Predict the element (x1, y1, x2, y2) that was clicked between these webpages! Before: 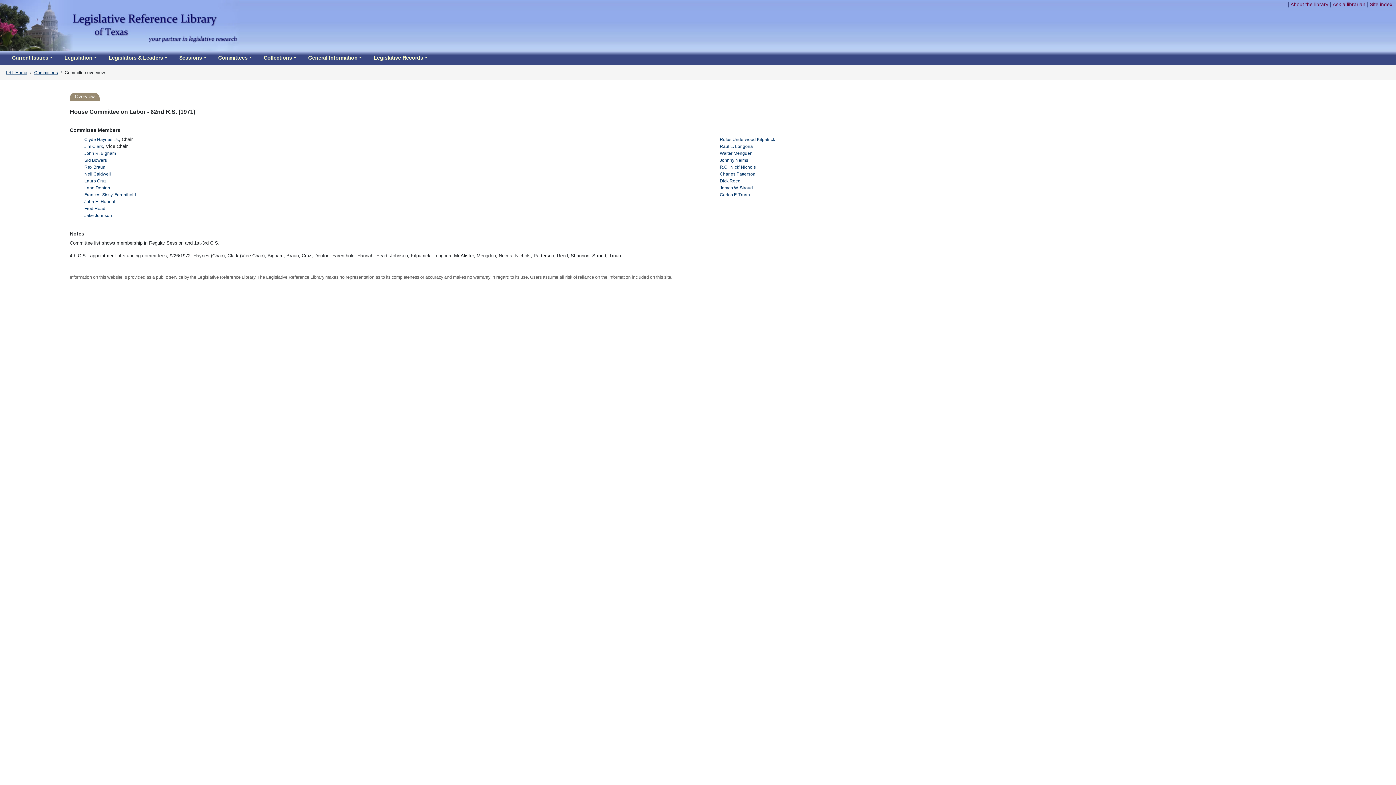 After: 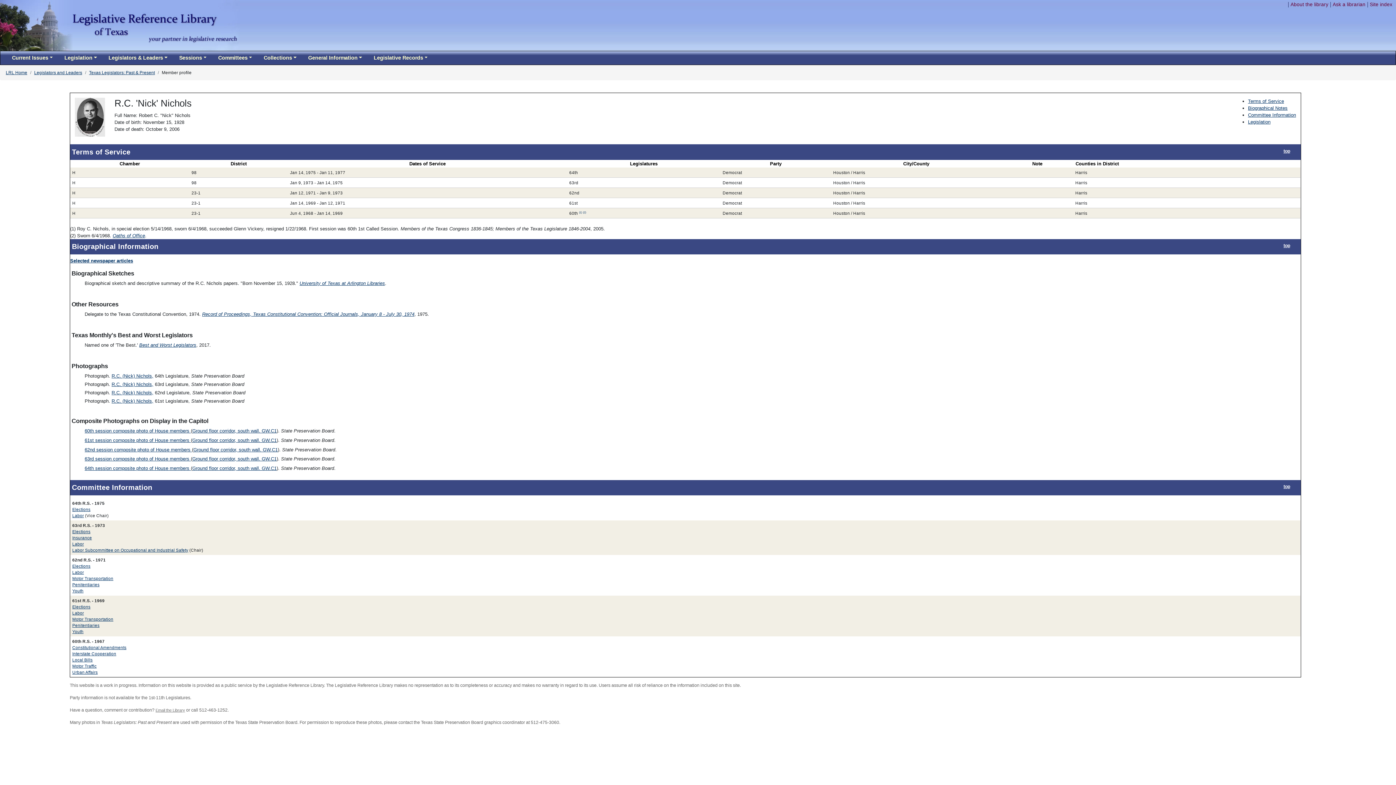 Action: bbox: (720, 164, 756, 169) label: R.C. 'Nick' Nichols